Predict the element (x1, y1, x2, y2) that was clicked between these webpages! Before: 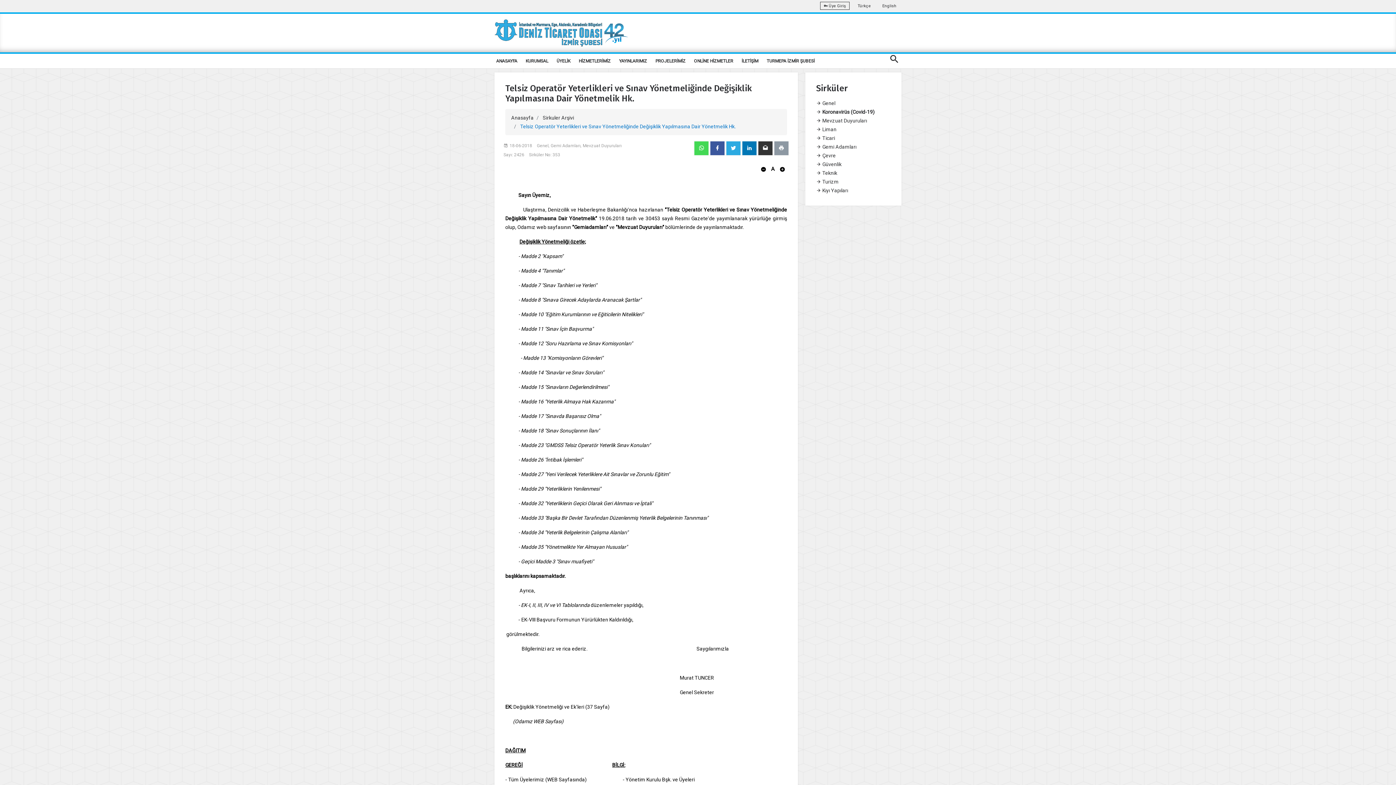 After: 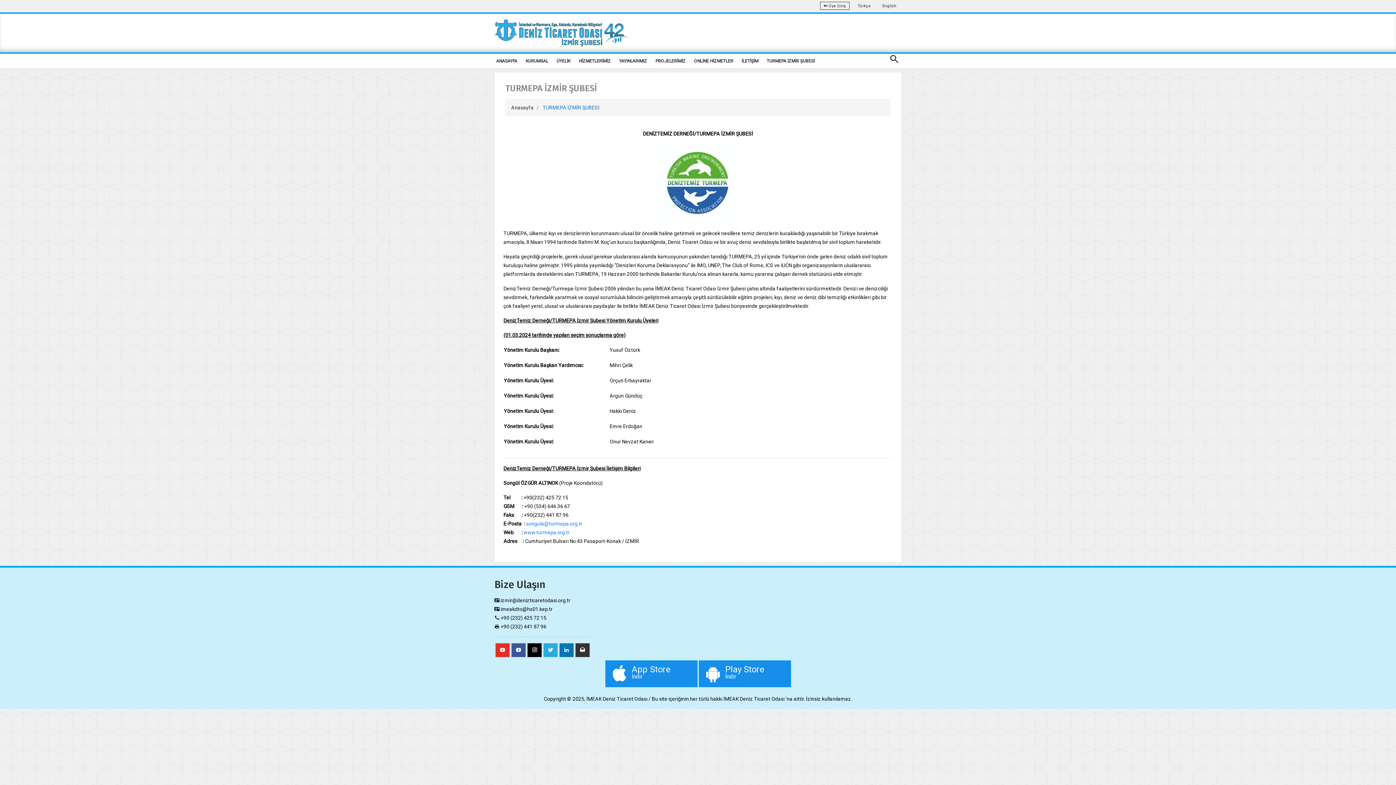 Action: label: TURMEPA İZMİR ŞUBESİ bbox: (763, 53, 818, 68)